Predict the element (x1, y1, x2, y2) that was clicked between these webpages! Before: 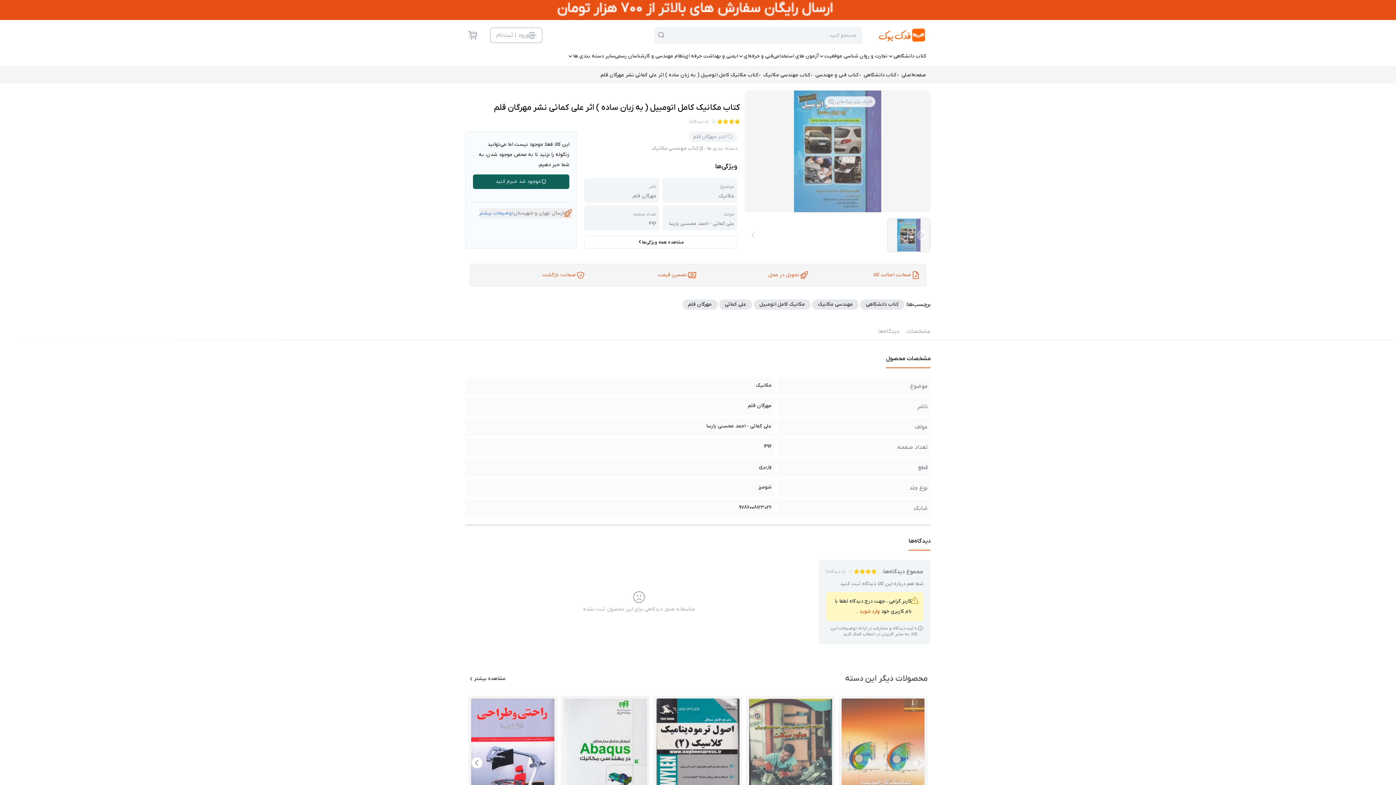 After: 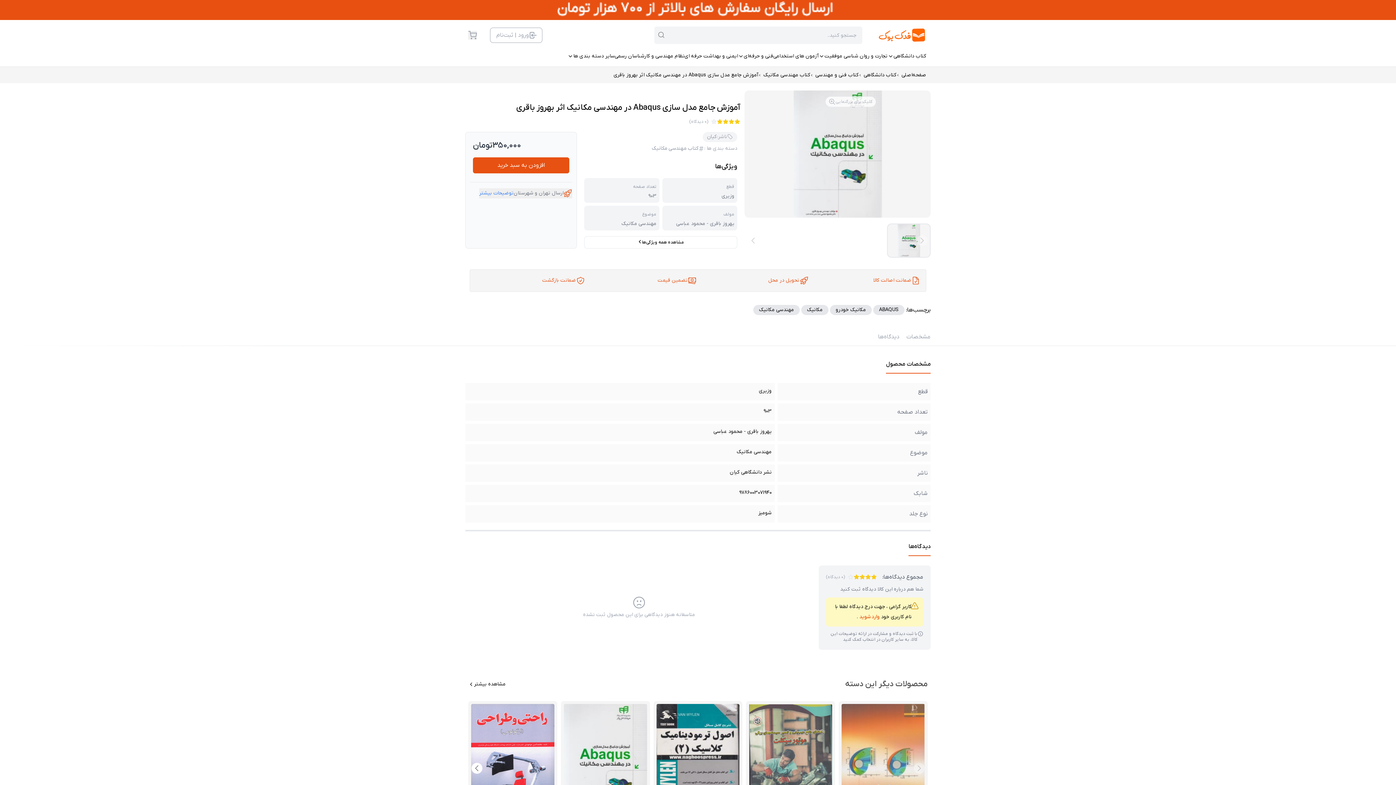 Action: label: آموزش جامع مدل سازی Abaqus در مهندسی مکانیک اثر بهروز باقری

4

350,000تومان bbox: (561, 696, 650, 859)